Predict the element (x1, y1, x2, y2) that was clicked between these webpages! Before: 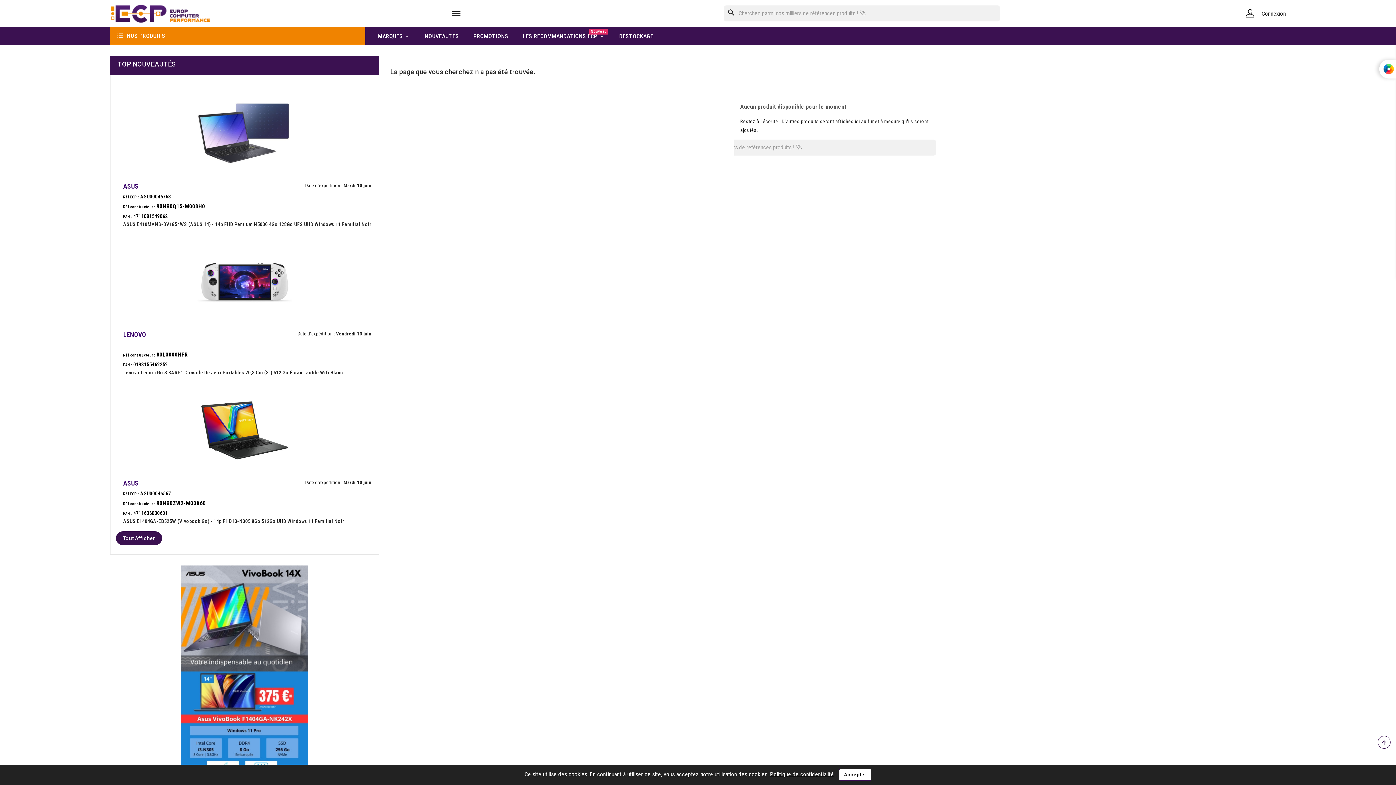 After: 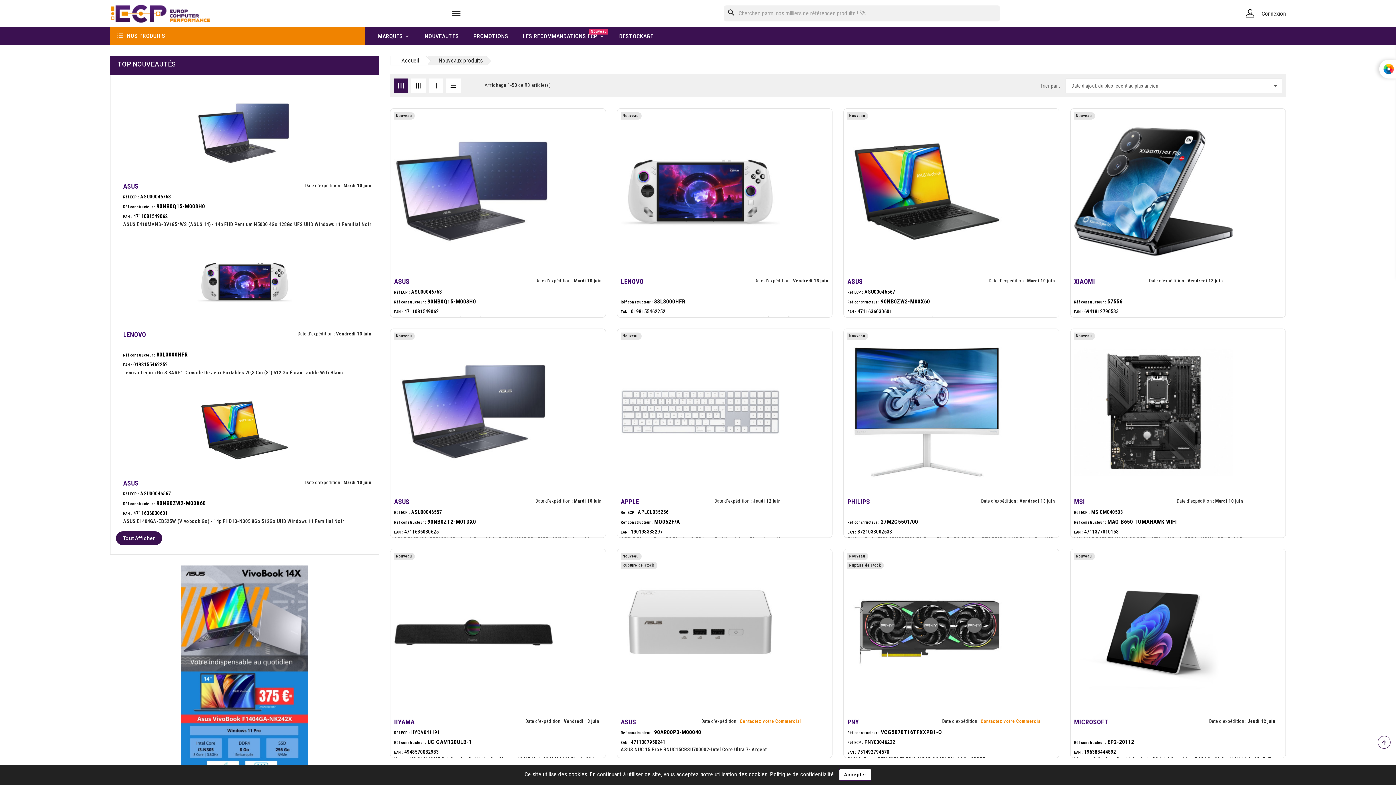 Action: label: NOUVEAUTES bbox: (417, 26, 466, 45)